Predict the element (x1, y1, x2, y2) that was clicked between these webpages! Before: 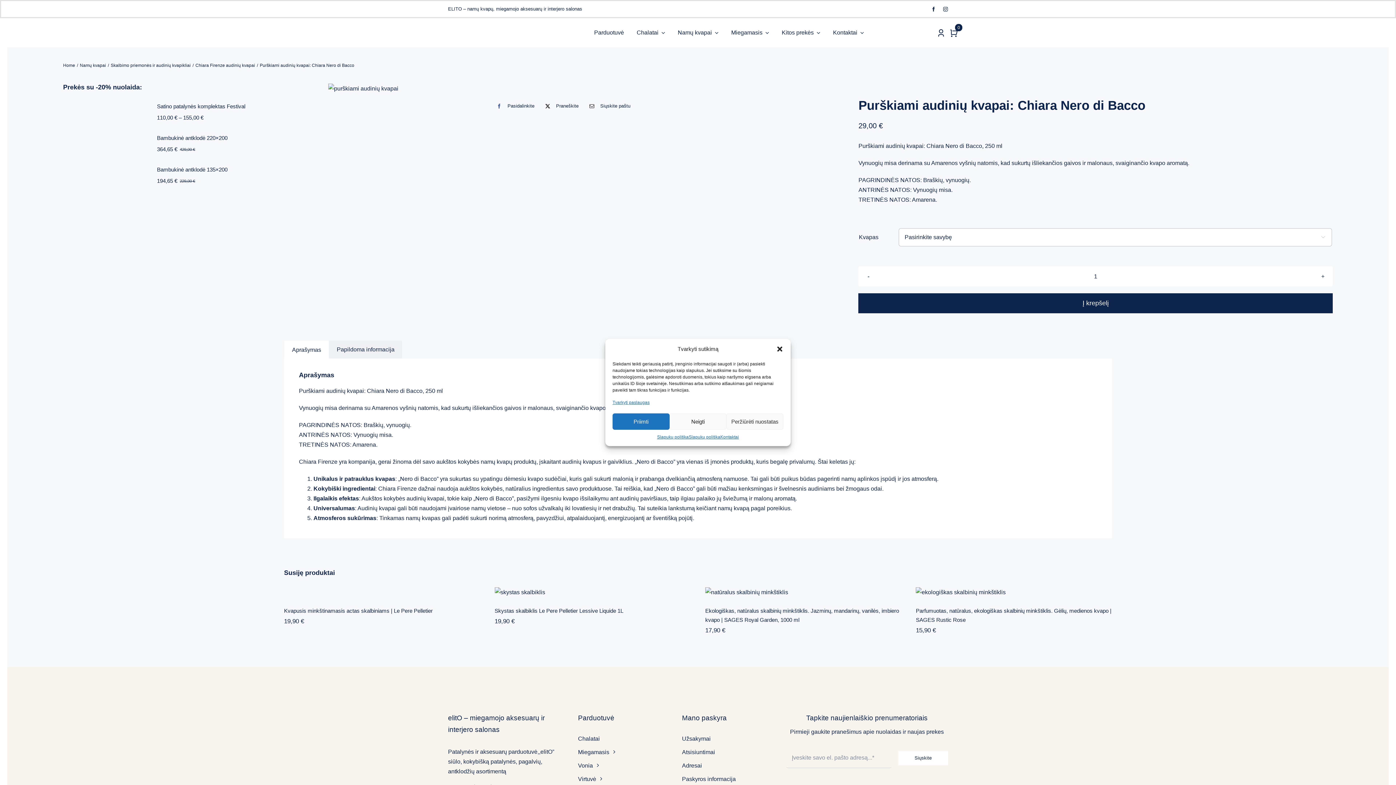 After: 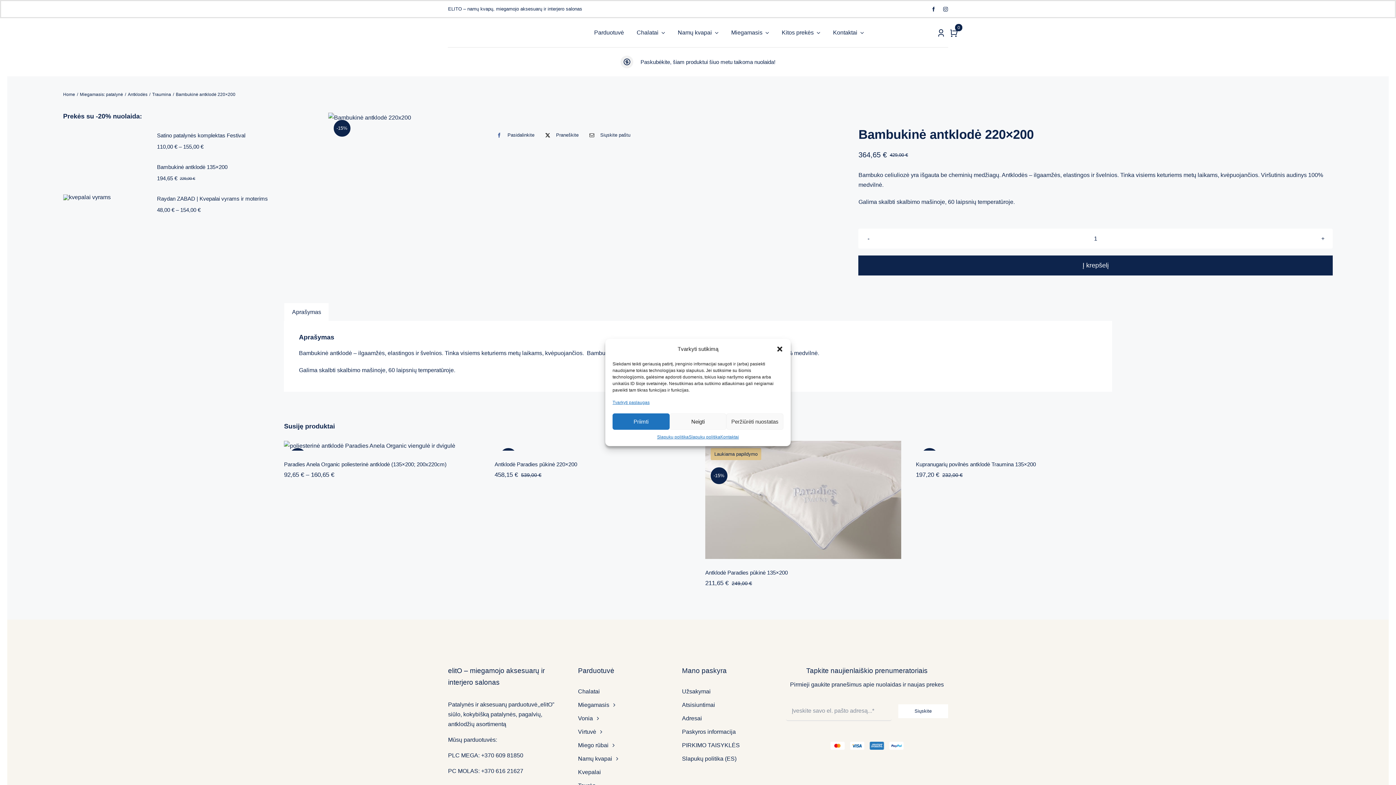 Action: bbox: (63, 133, 272, 152)